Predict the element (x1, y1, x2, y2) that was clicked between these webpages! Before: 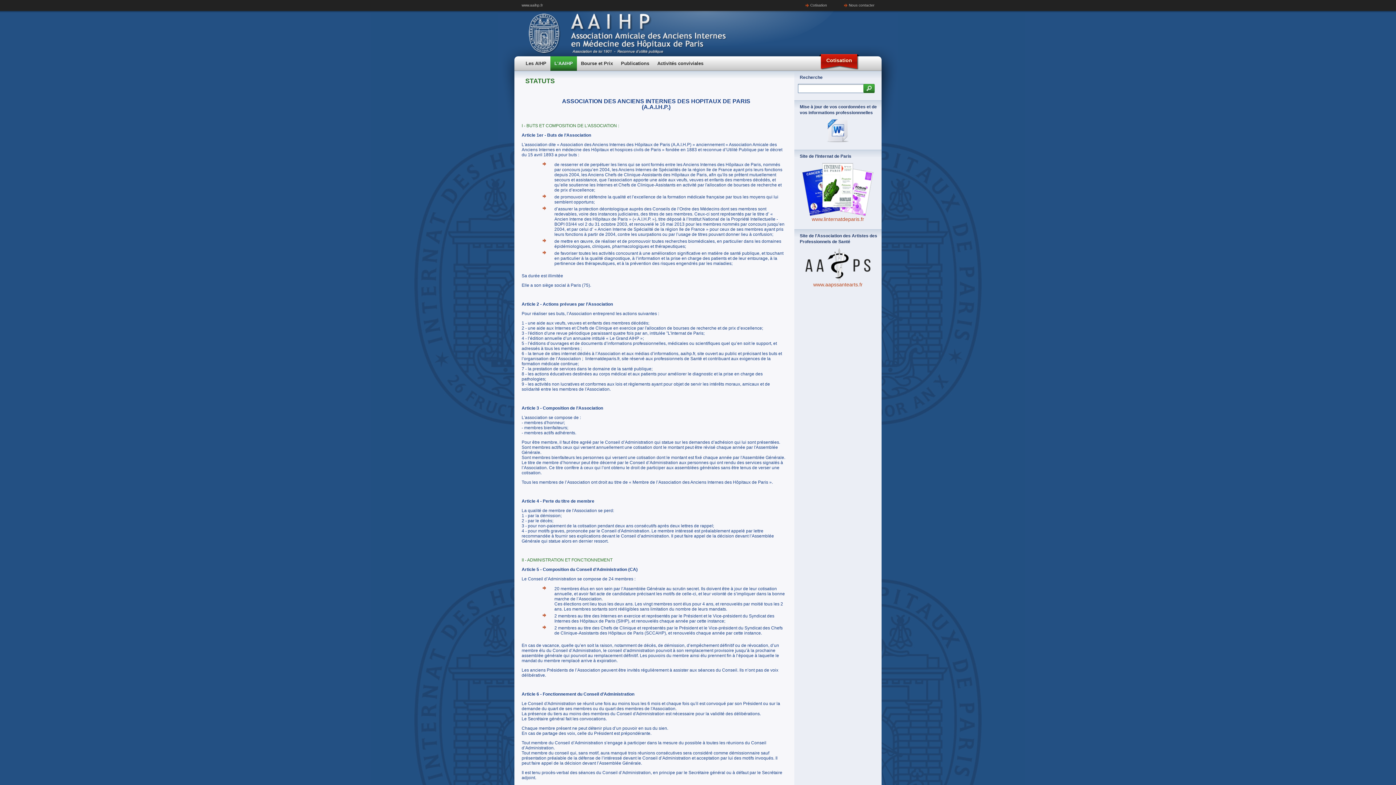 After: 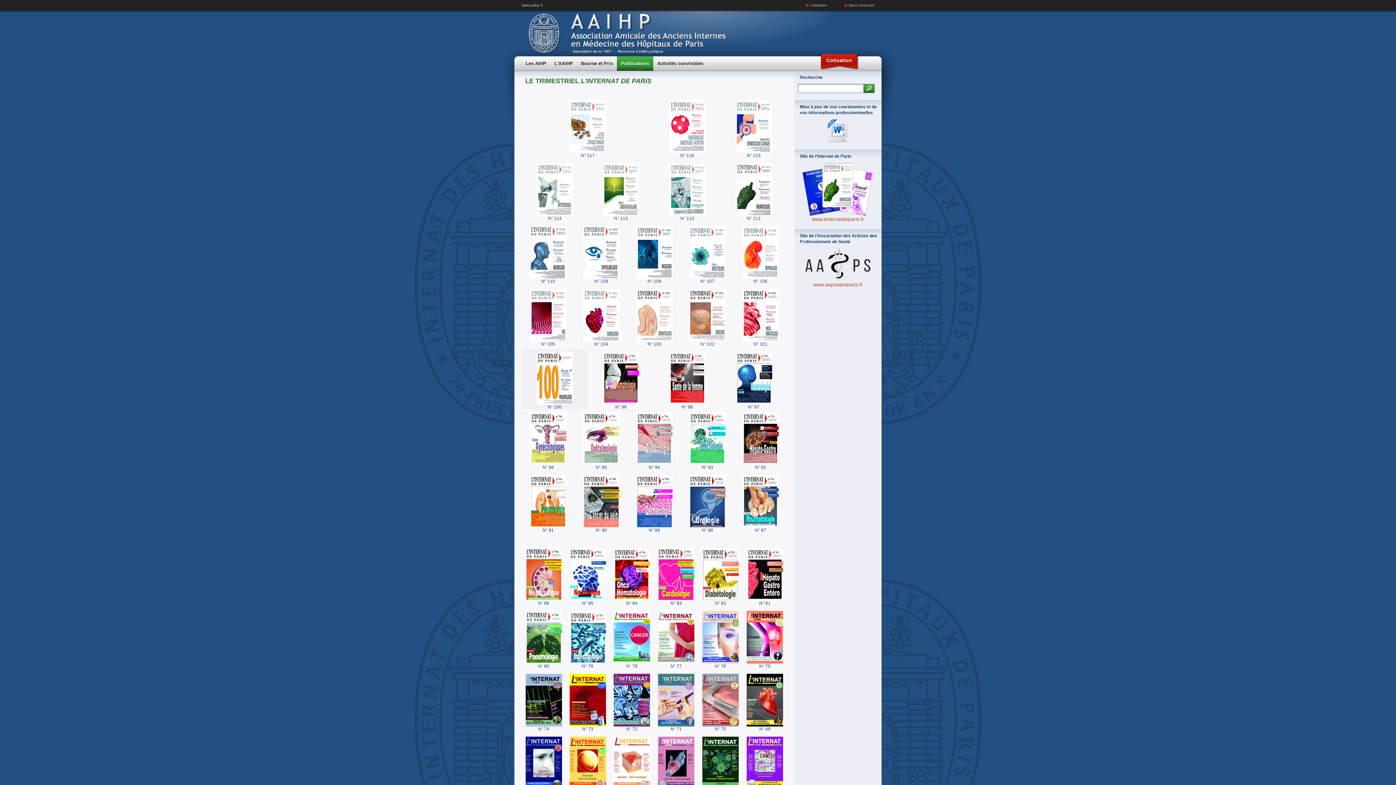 Action: label: Publications bbox: (617, 56, 653, 70)